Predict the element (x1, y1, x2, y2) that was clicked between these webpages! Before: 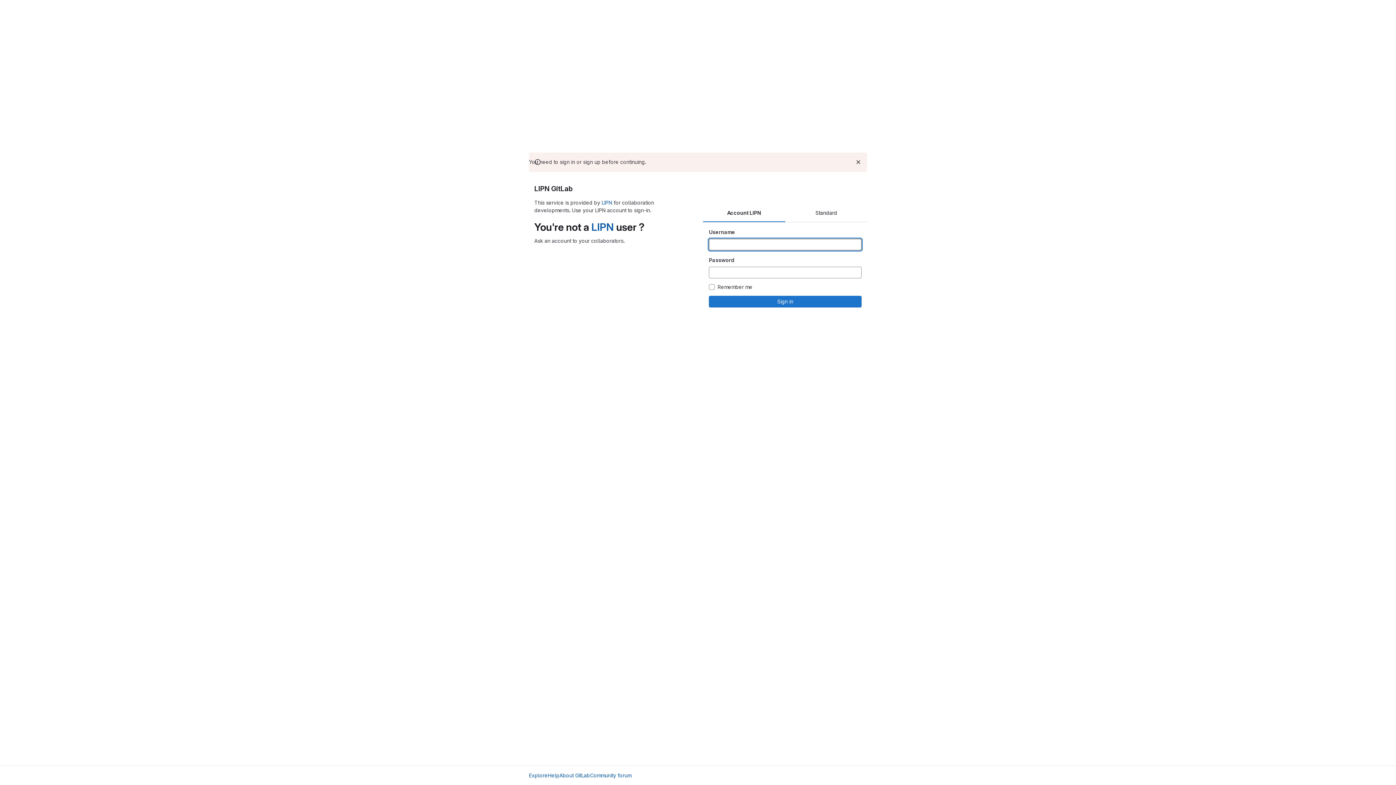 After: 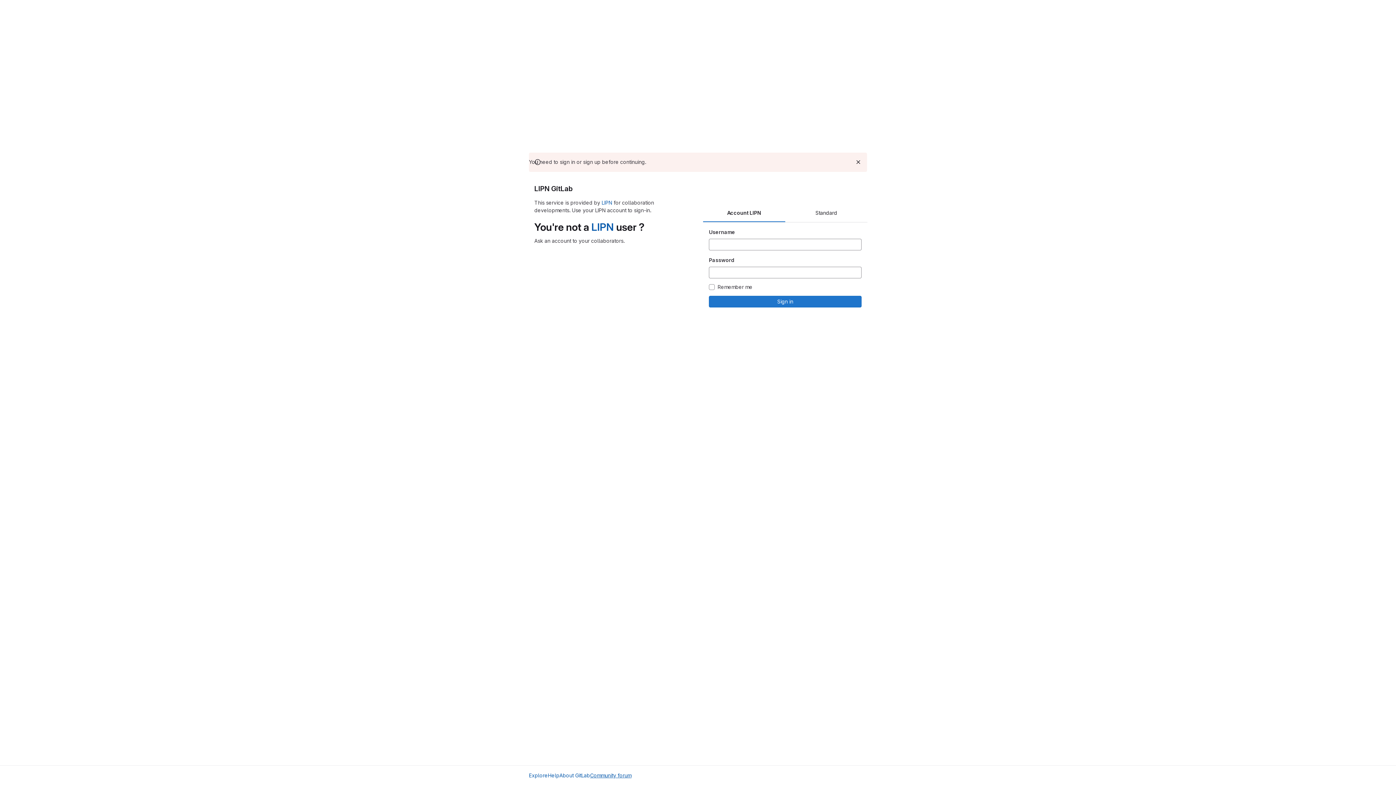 Action: label: Community forum bbox: (590, 772, 631, 779)